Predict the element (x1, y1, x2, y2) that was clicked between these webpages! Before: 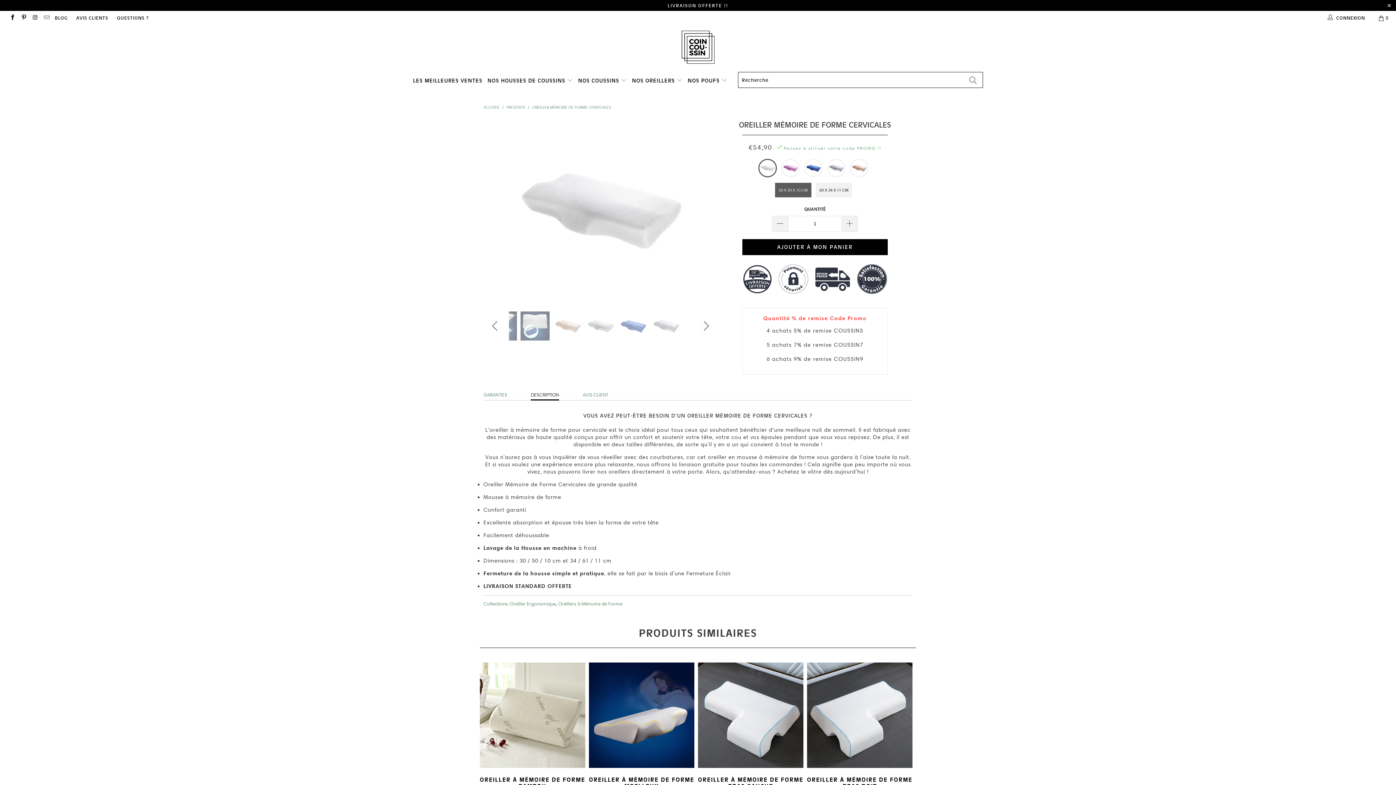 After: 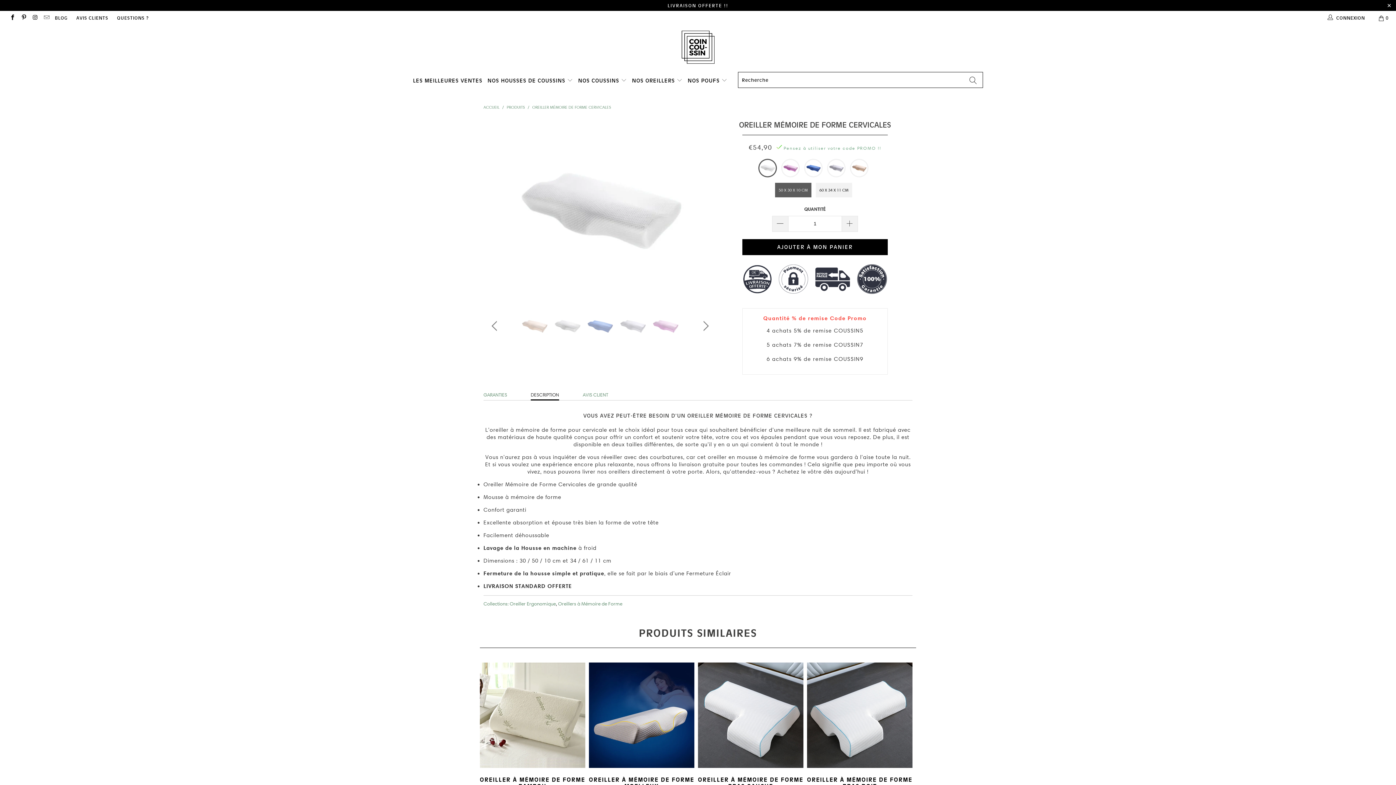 Action: bbox: (692, 311, 718, 340) label: Next